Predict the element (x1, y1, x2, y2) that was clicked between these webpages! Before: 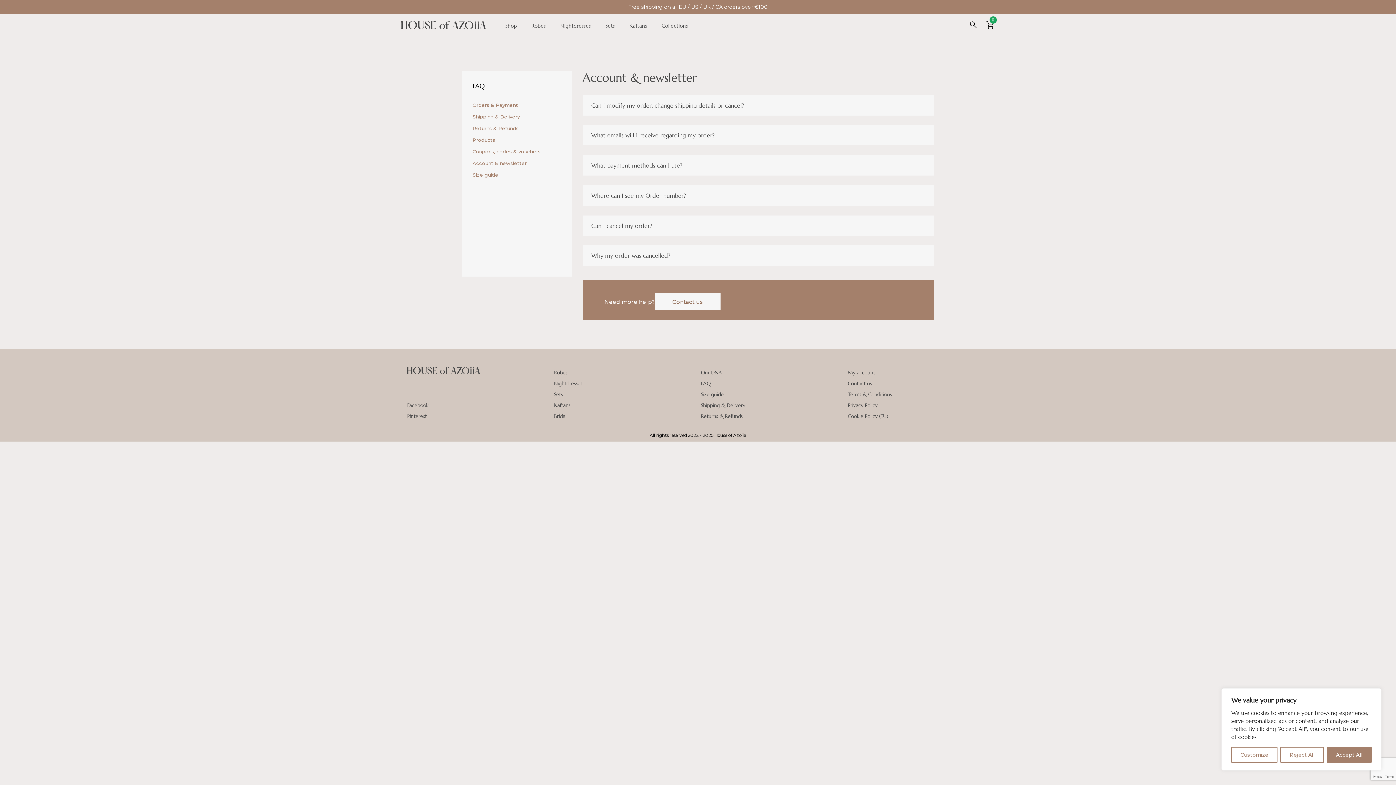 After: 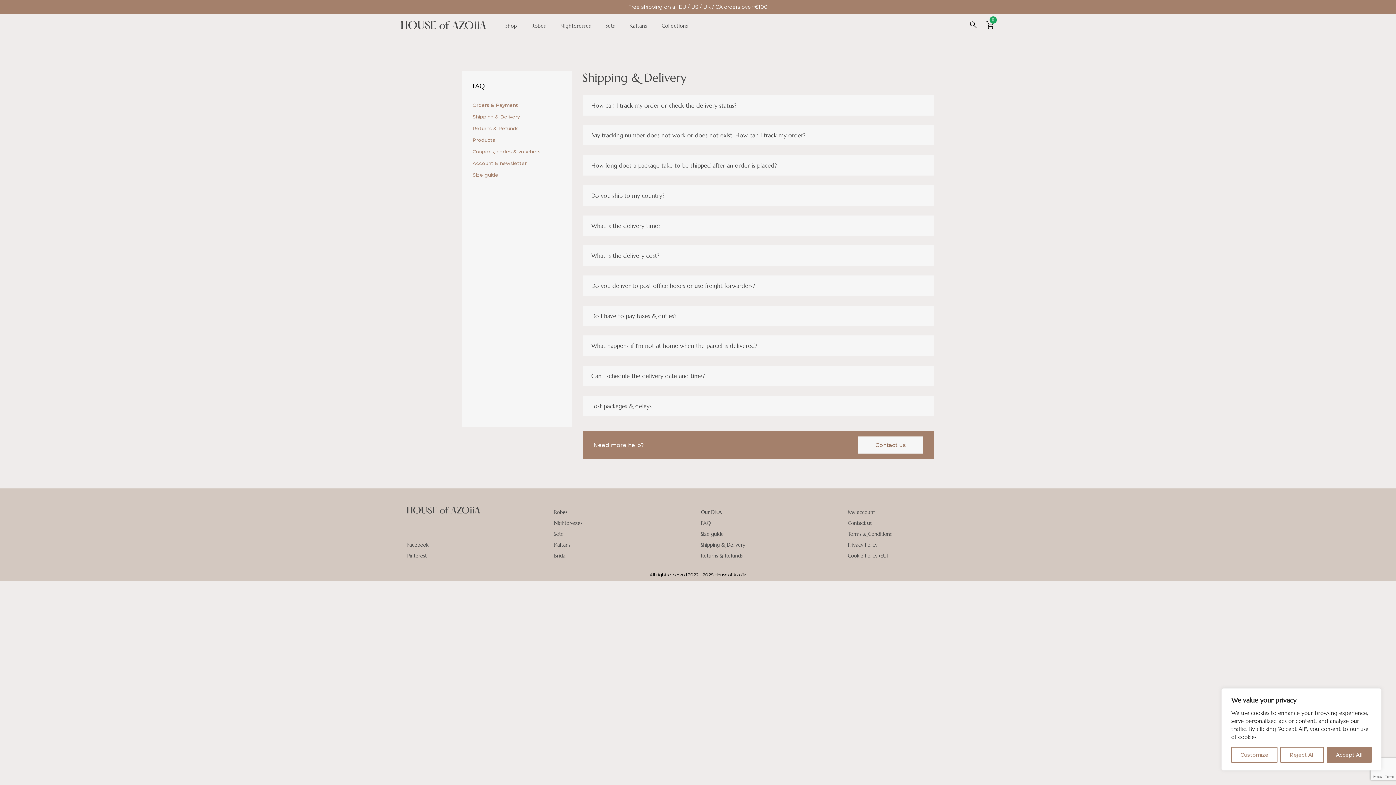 Action: label: Shipping & Delivery bbox: (701, 402, 745, 408)